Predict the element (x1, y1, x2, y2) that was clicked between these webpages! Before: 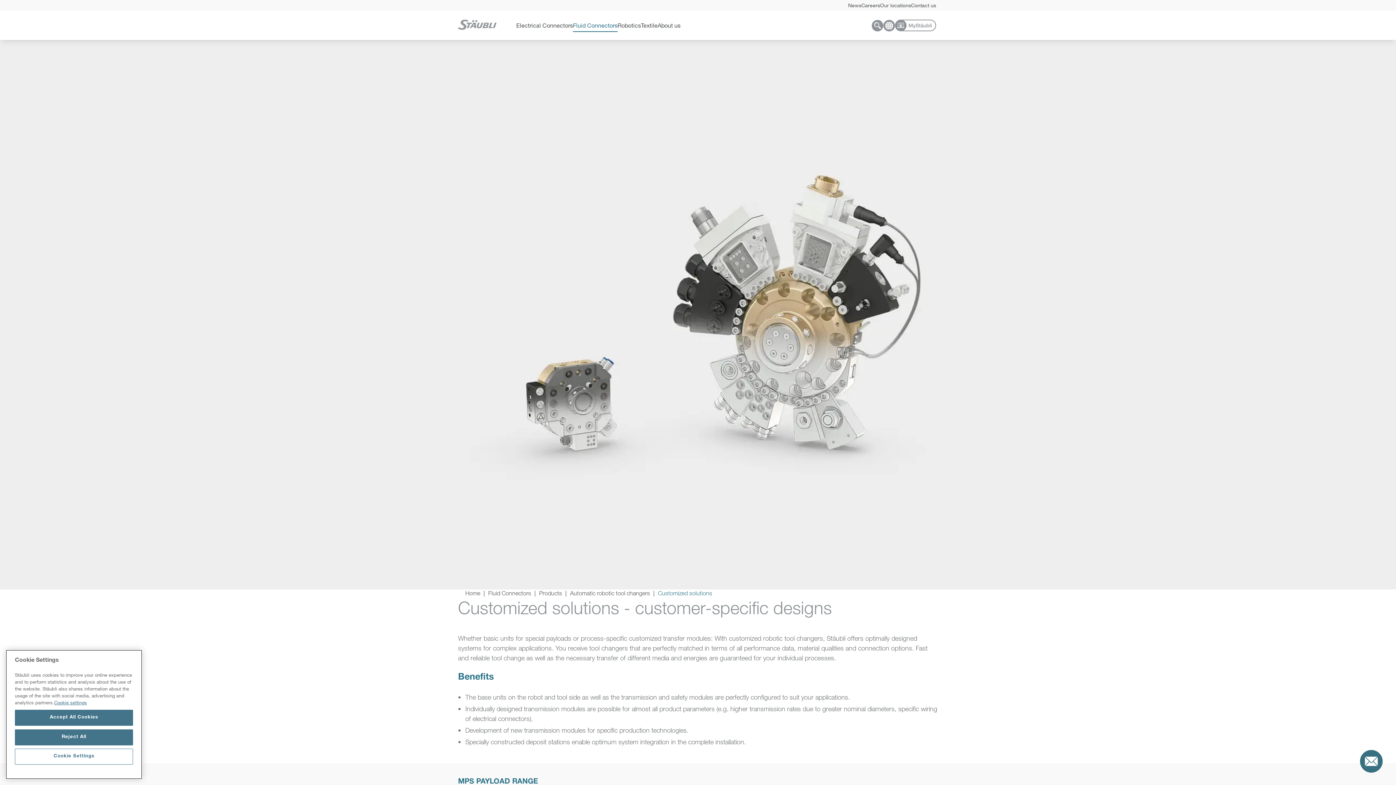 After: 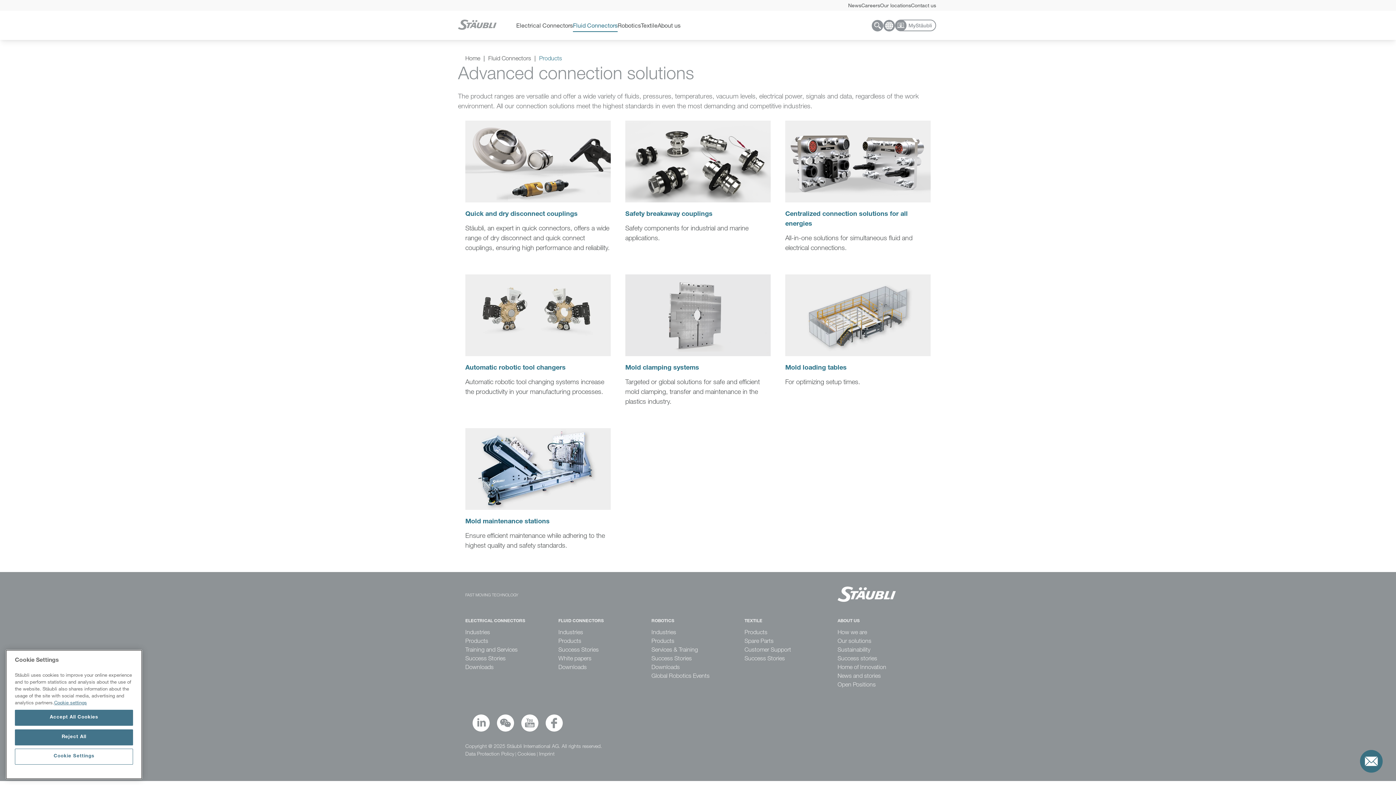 Action: bbox: (539, 589, 568, 597) label: Products 